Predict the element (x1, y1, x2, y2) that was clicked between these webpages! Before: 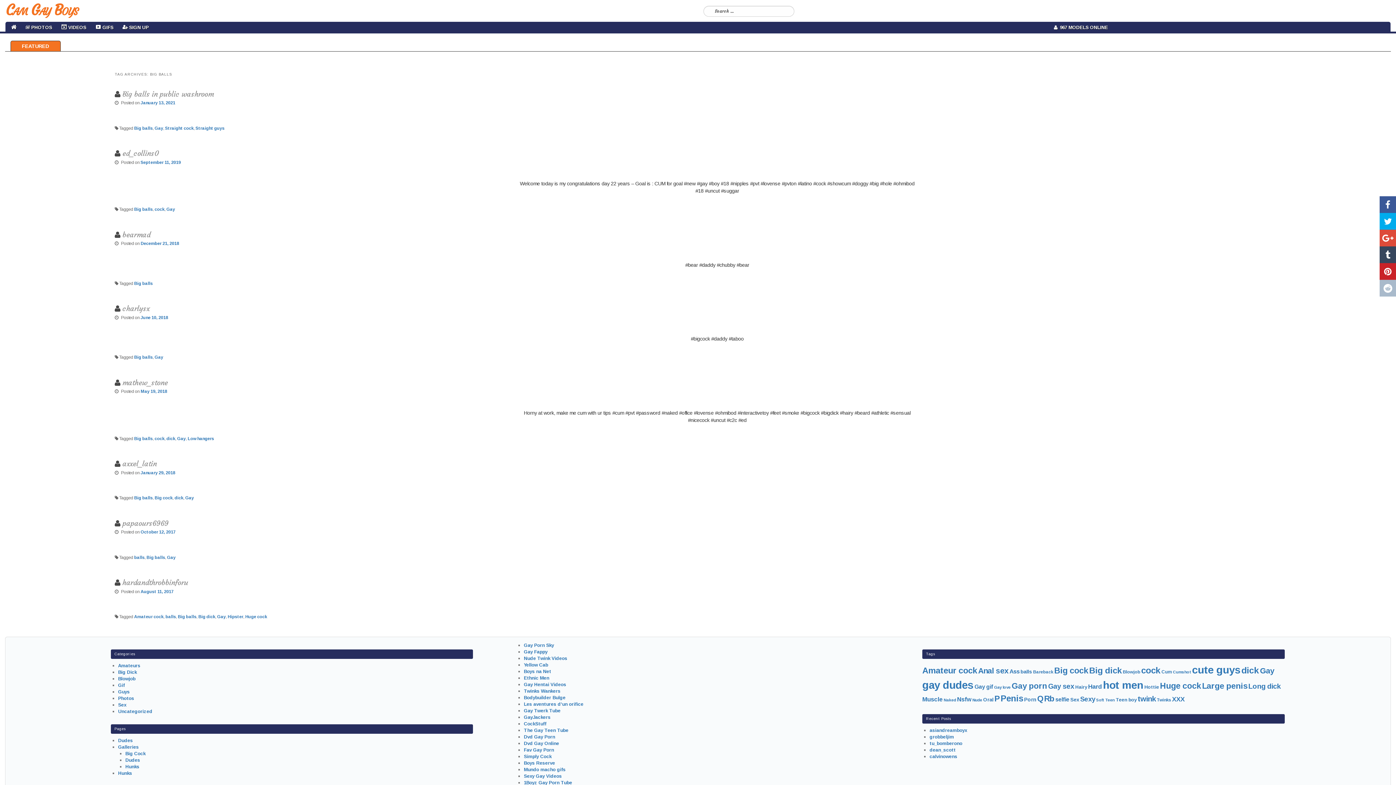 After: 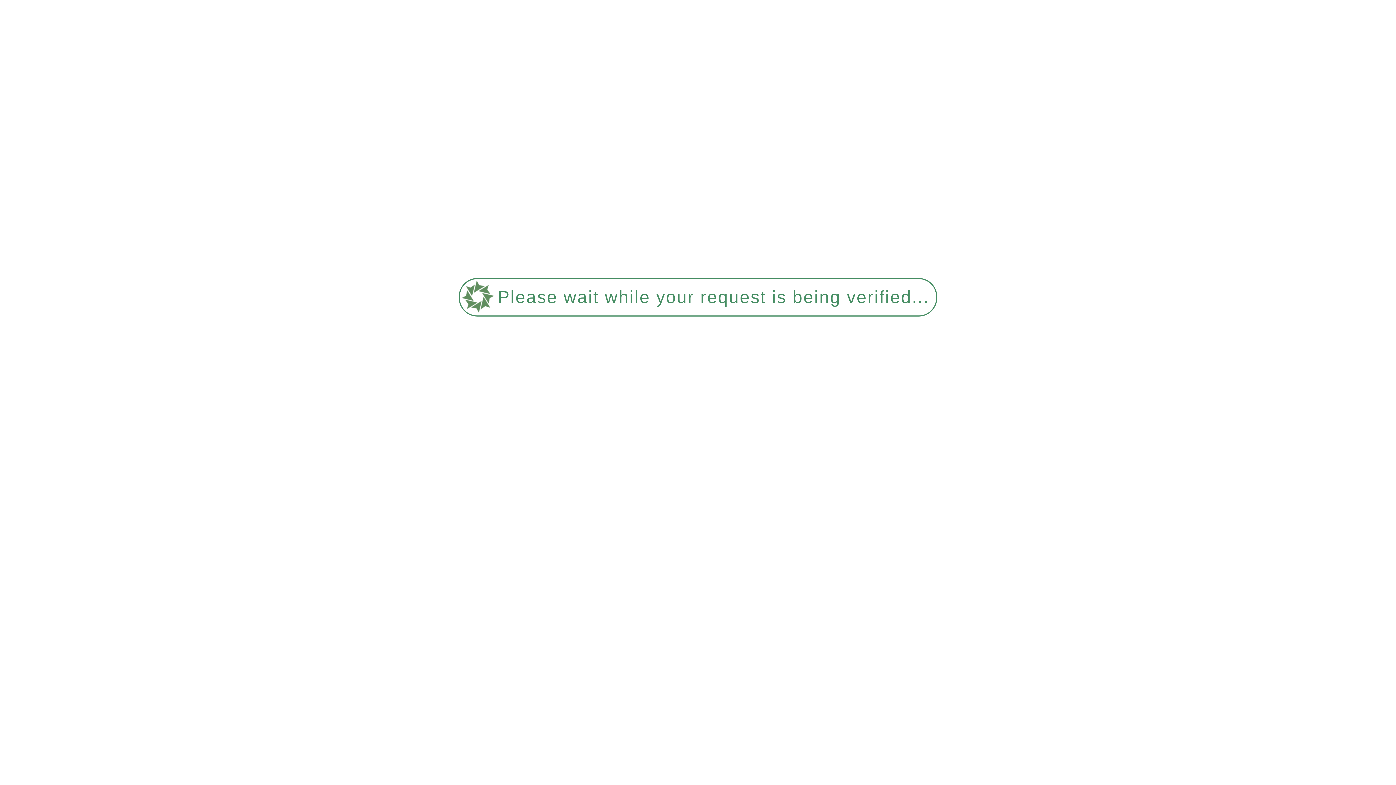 Action: bbox: (1137, 694, 1156, 703) label: twink (416 items)